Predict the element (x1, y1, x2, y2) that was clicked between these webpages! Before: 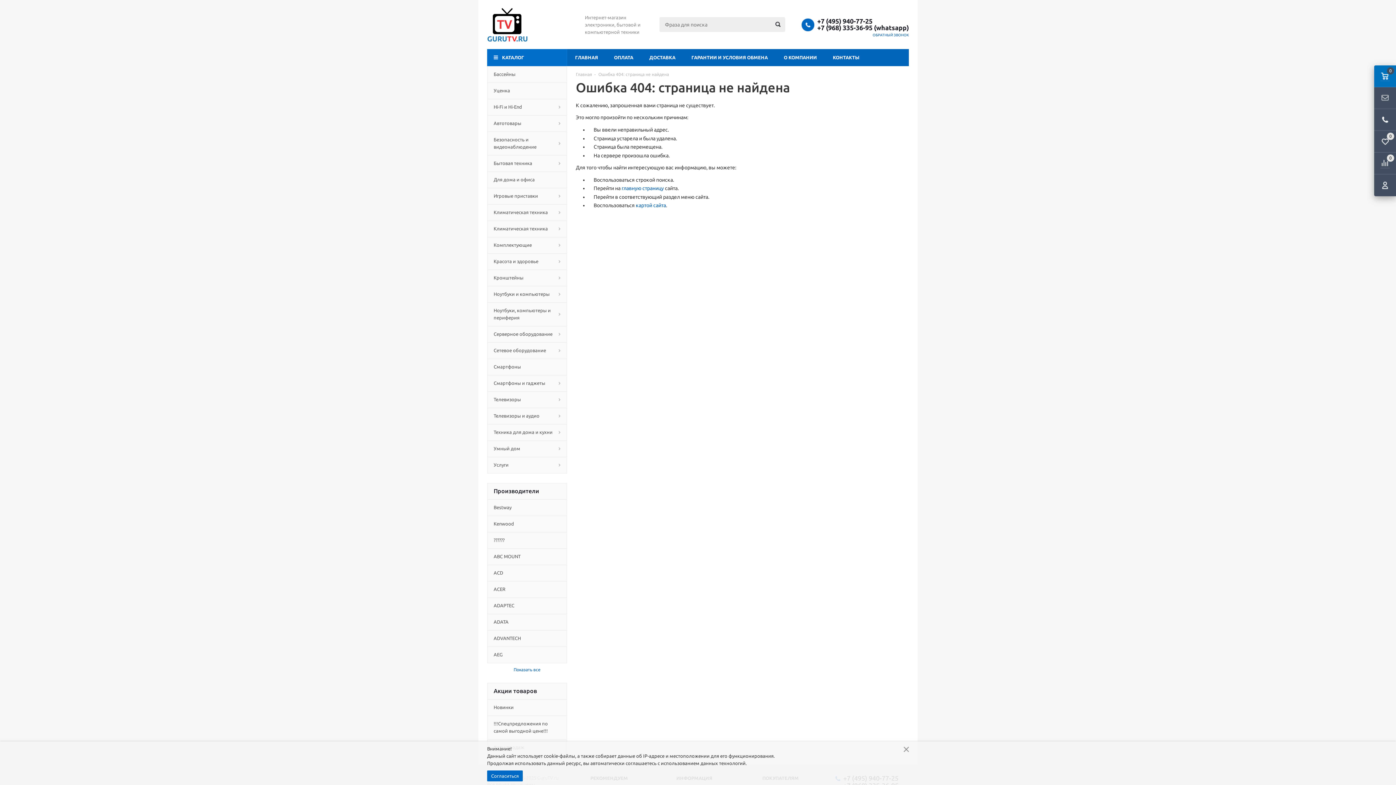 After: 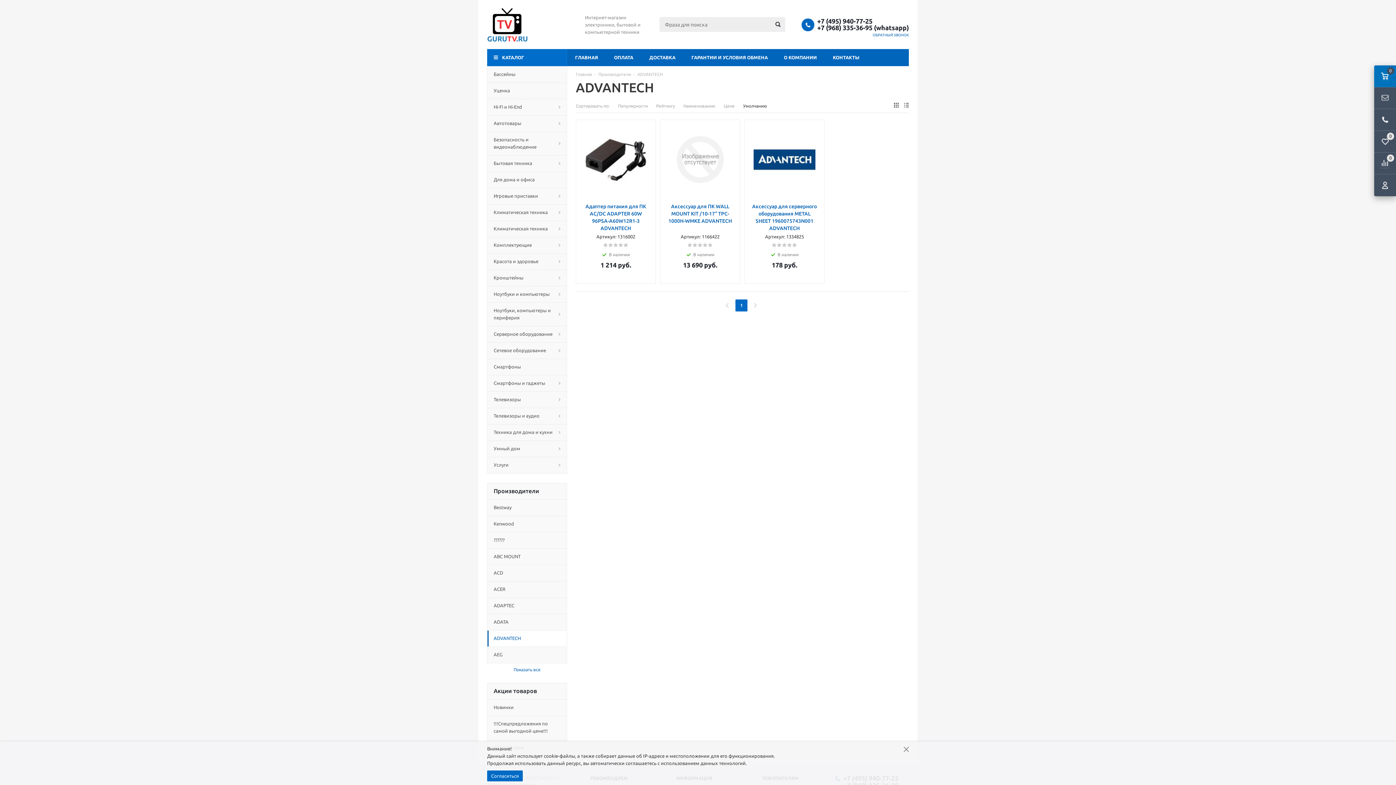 Action: label: ADVANTECH bbox: (487, 630, 567, 647)